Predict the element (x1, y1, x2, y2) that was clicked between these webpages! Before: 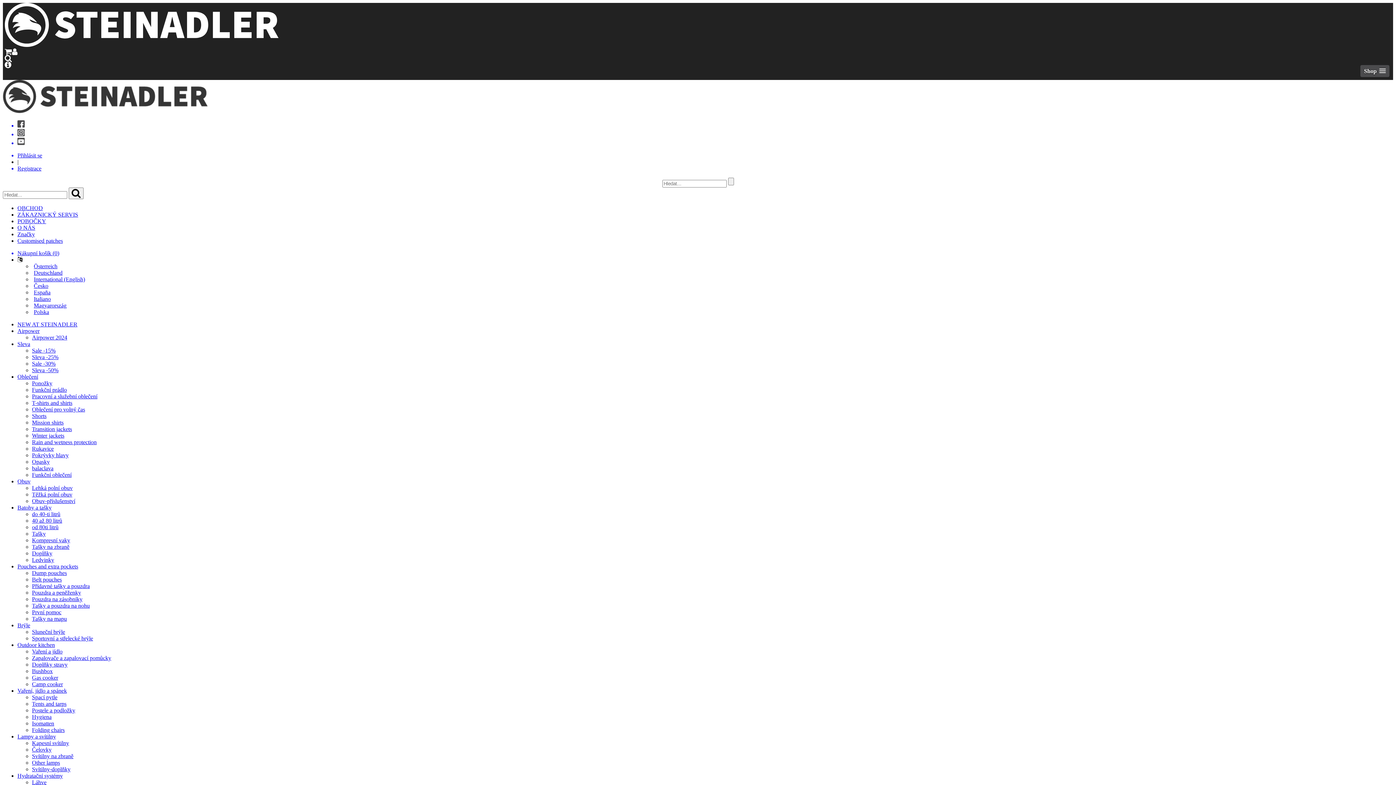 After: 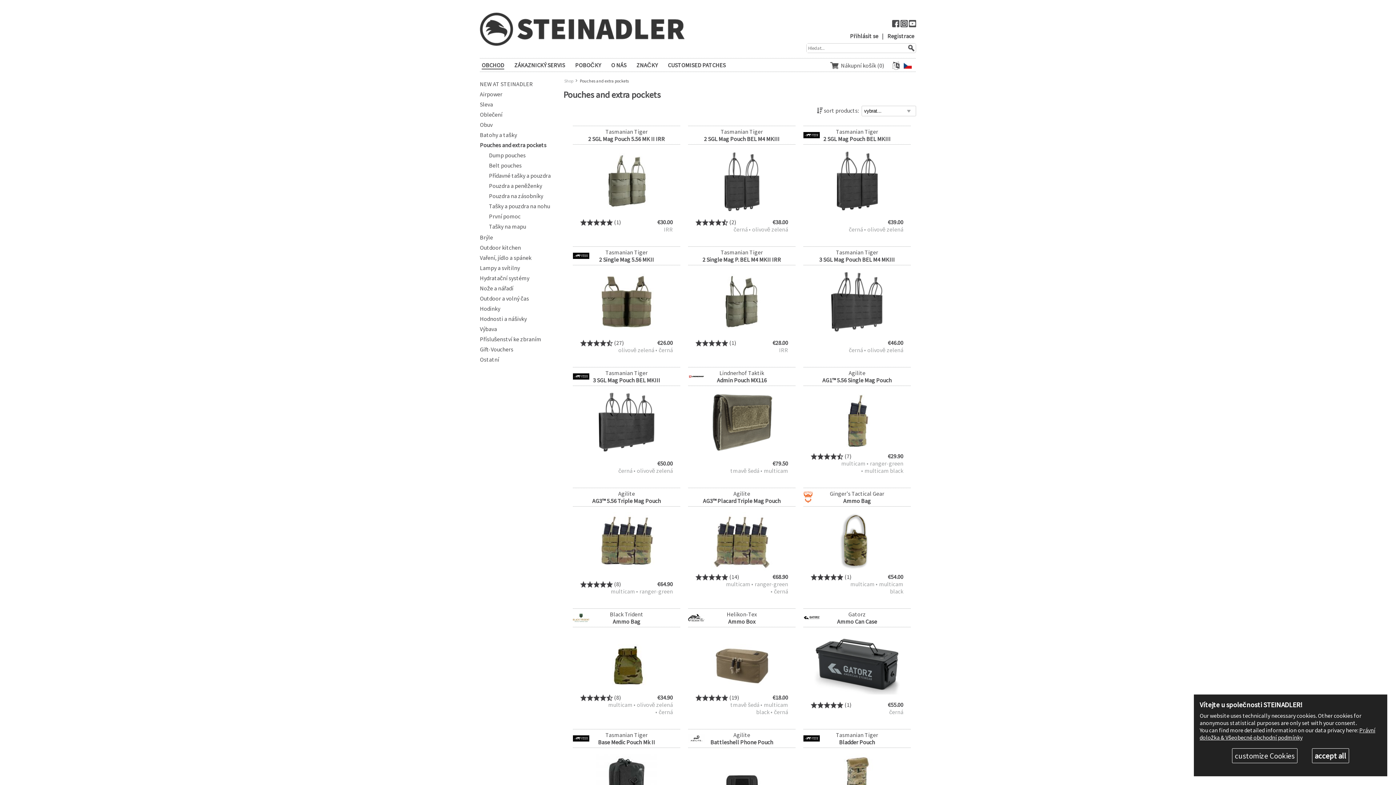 Action: bbox: (17, 563, 78, 569) label: Pouches and extra pockets